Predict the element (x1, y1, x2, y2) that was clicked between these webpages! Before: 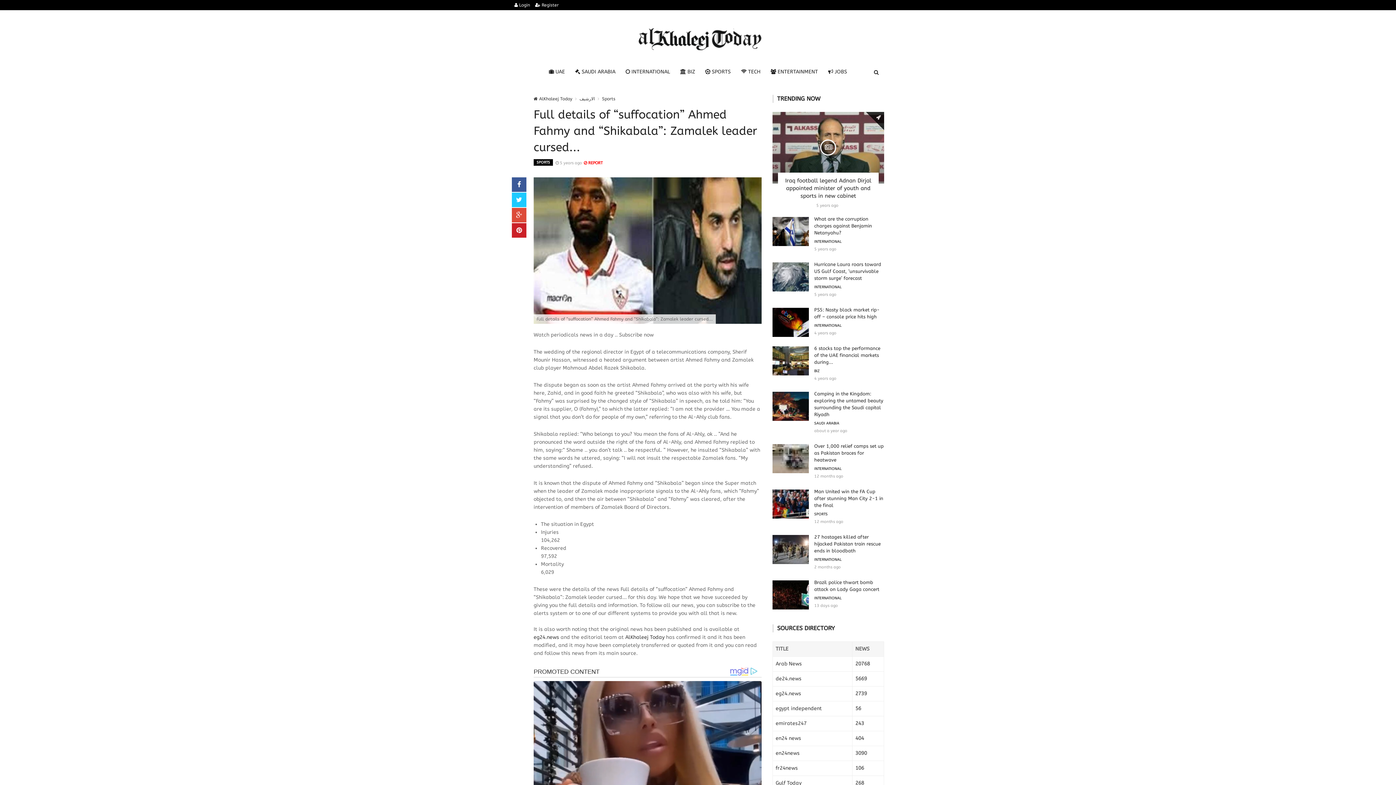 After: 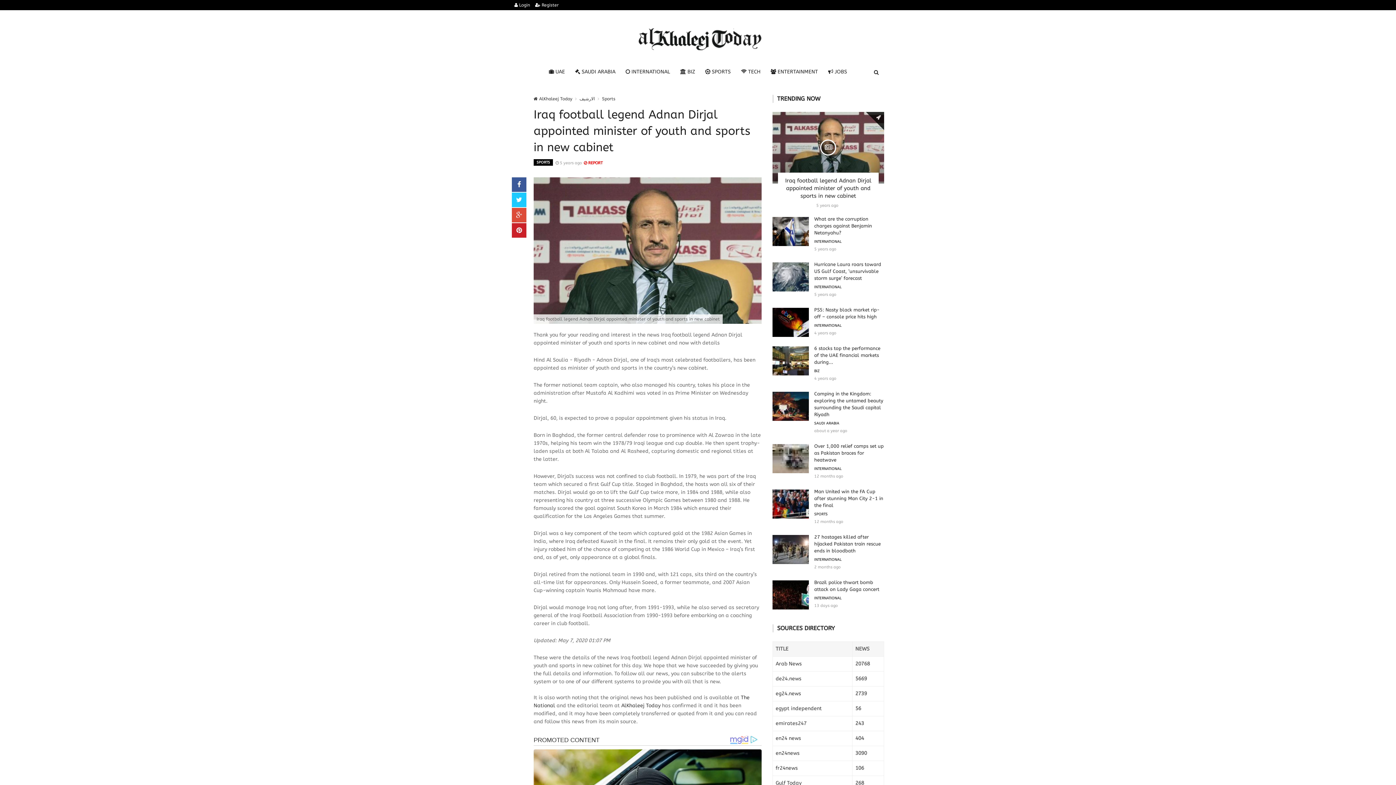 Action: bbox: (785, 177, 871, 199) label: Iraq football legend Adnan Dirjal appointed minister of youth and sports in new cabinet